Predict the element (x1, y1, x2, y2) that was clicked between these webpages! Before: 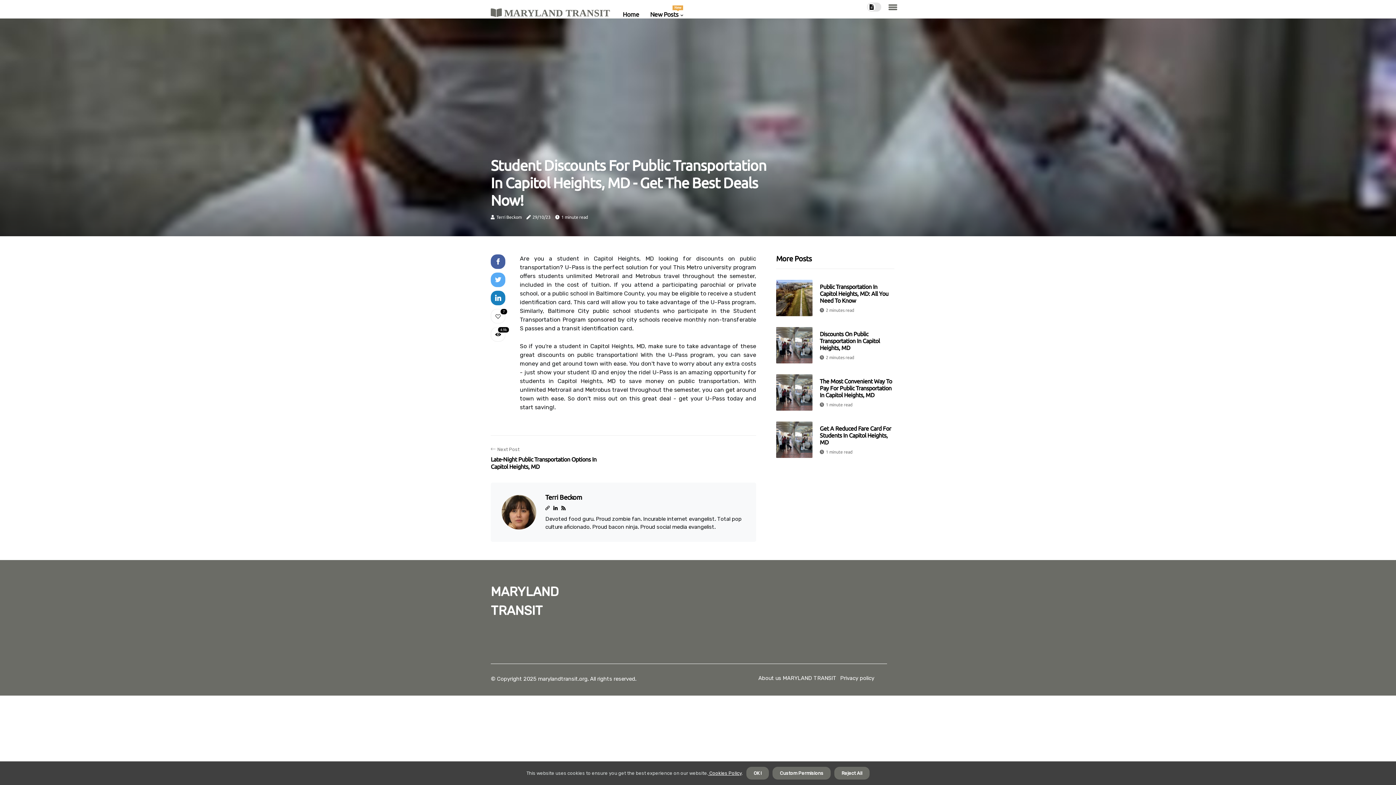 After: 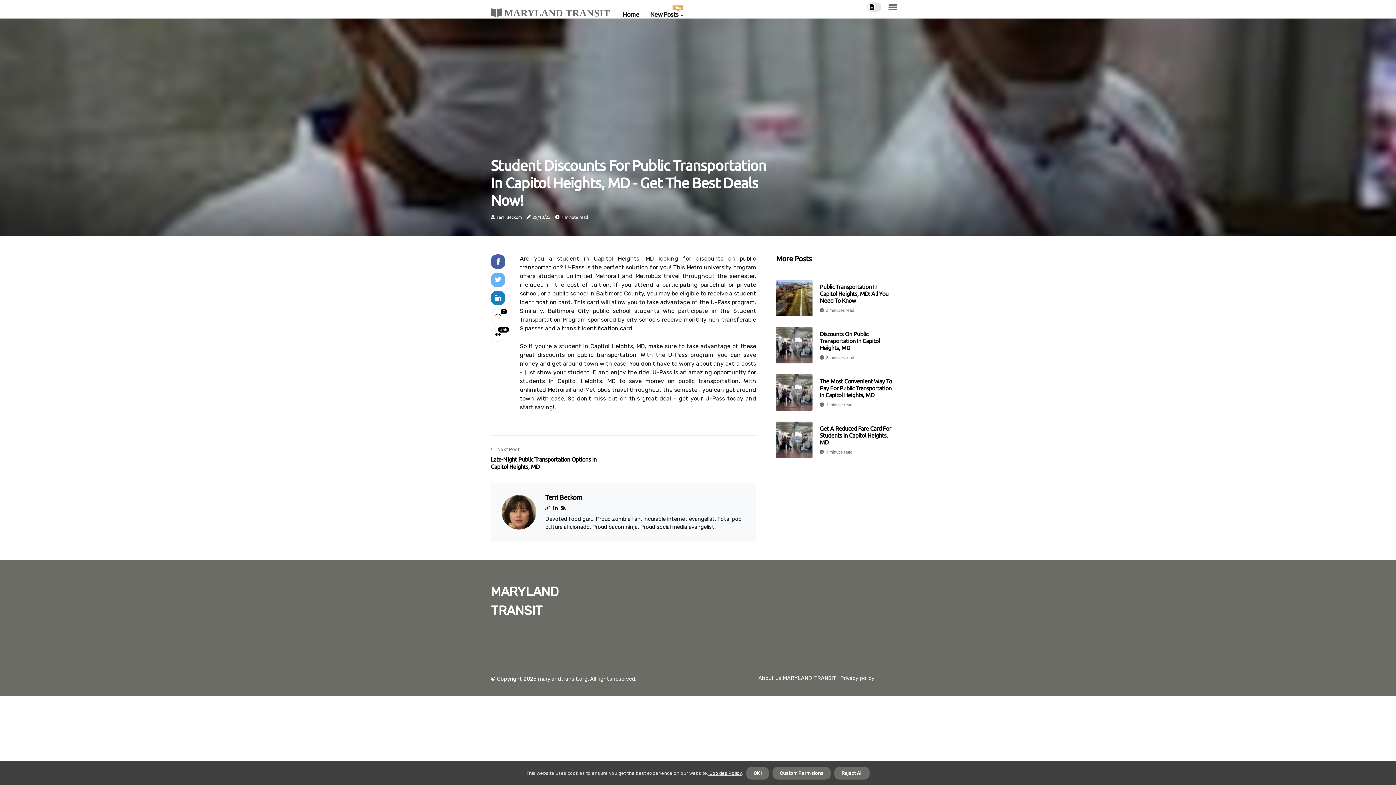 Action: bbox: (490, 277, 505, 283)